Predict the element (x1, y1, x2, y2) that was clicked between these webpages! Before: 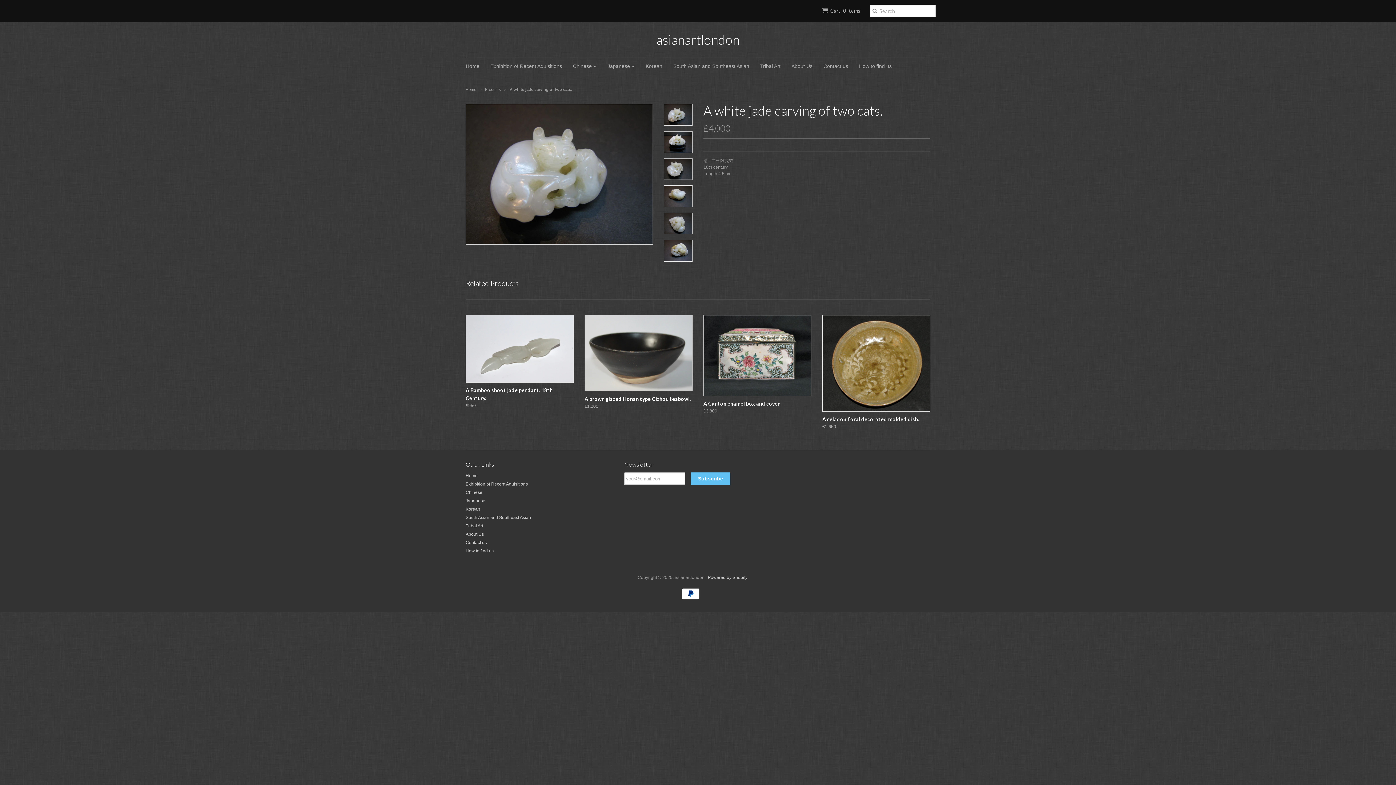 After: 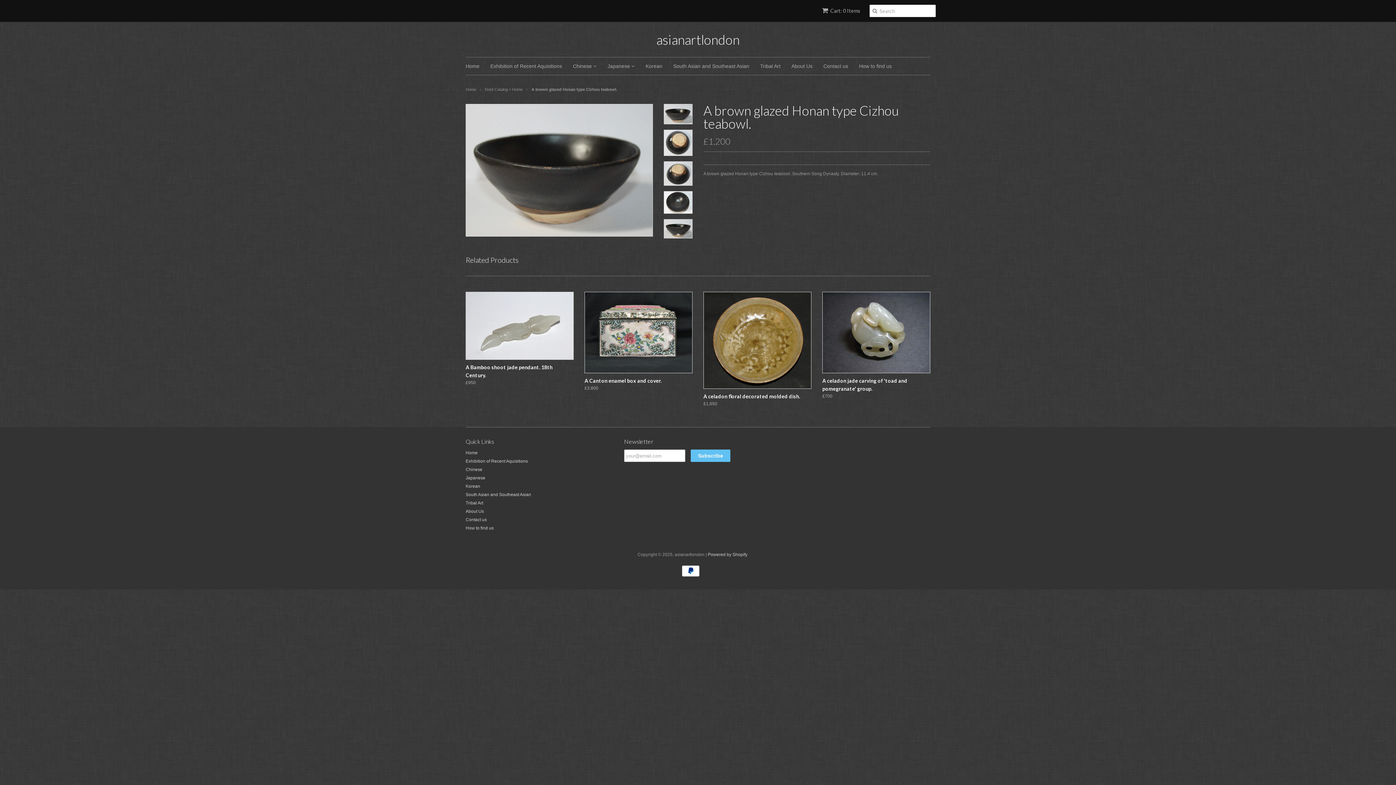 Action: label: A brown glazed Honan type Cizhou teabowl.
£1,200 bbox: (584, 393, 692, 411)